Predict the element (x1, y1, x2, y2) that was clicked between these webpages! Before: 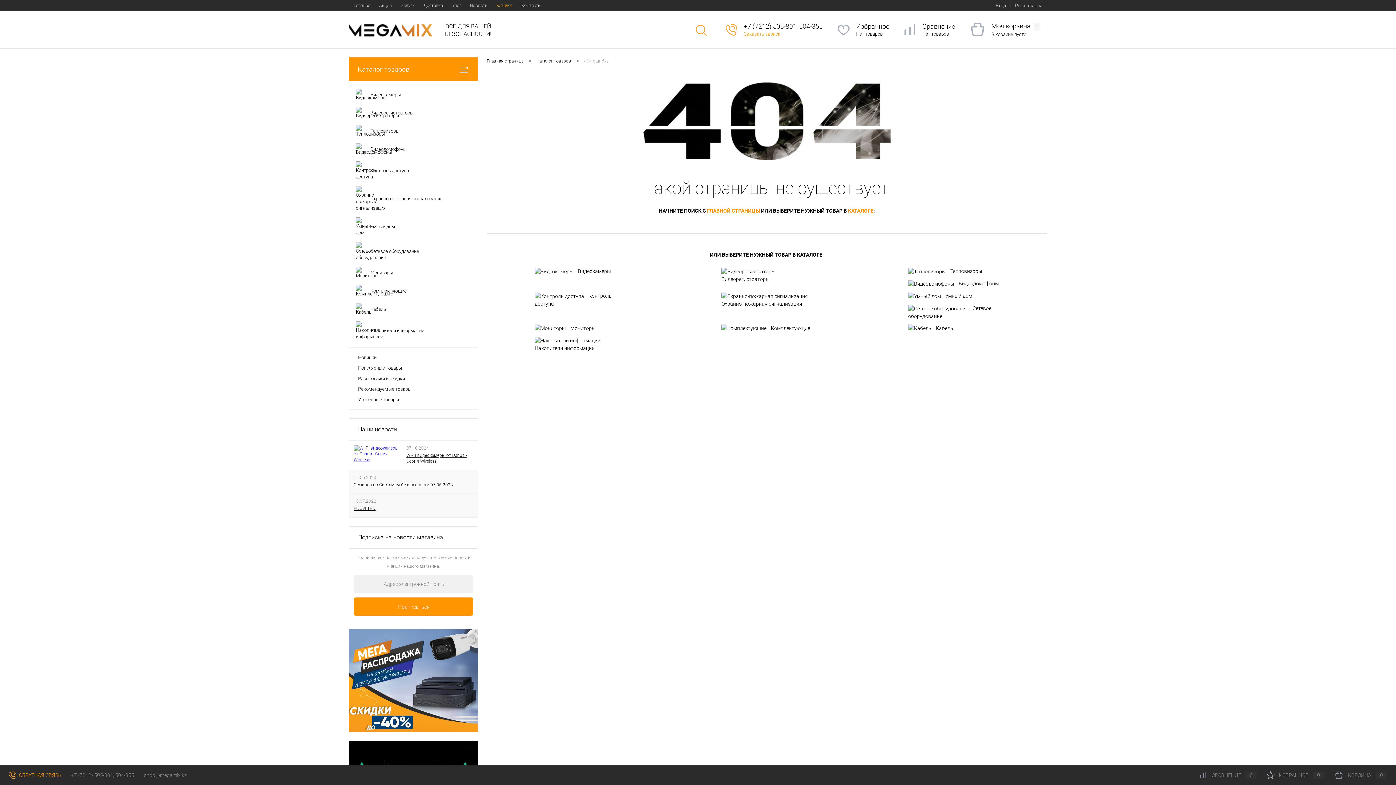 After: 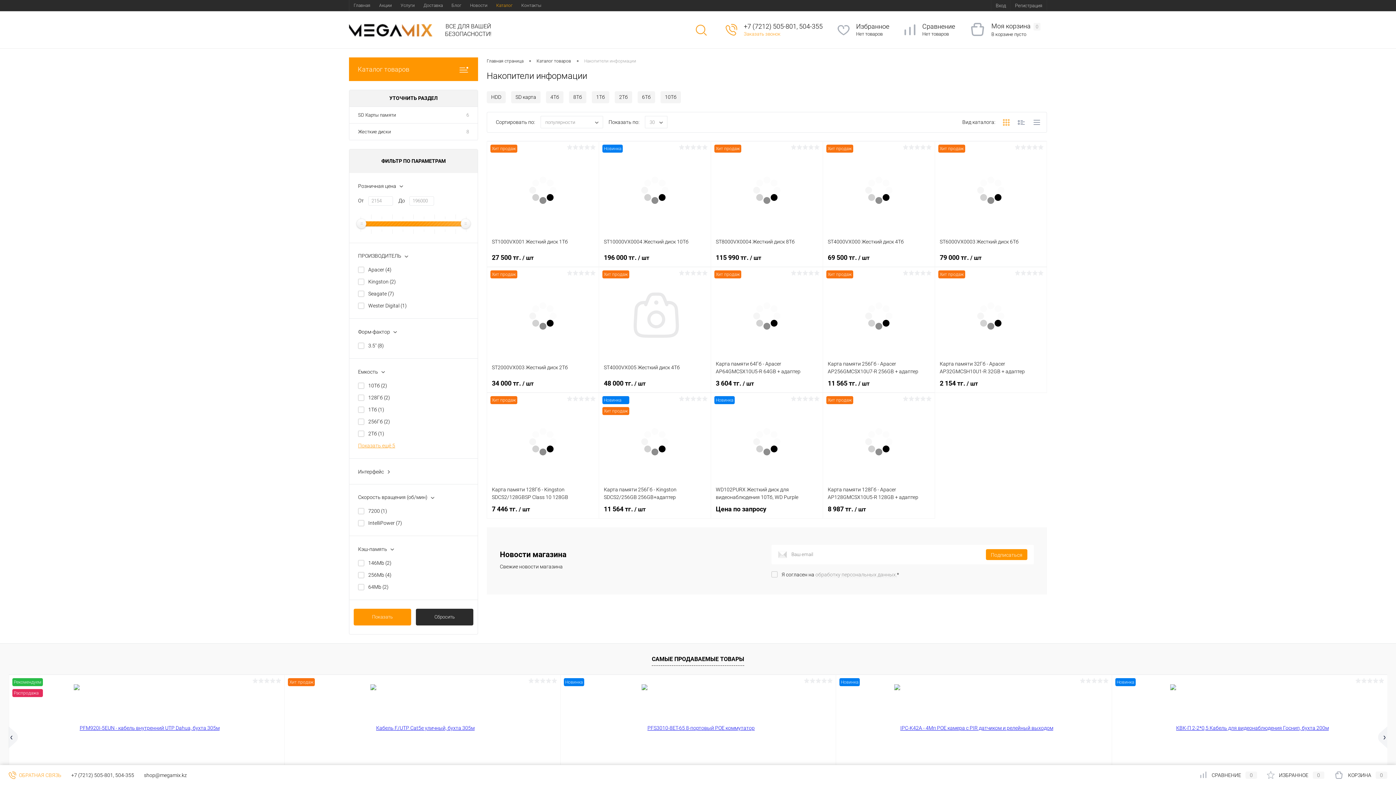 Action: bbox: (534, 336, 625, 352) label: Накопители информации